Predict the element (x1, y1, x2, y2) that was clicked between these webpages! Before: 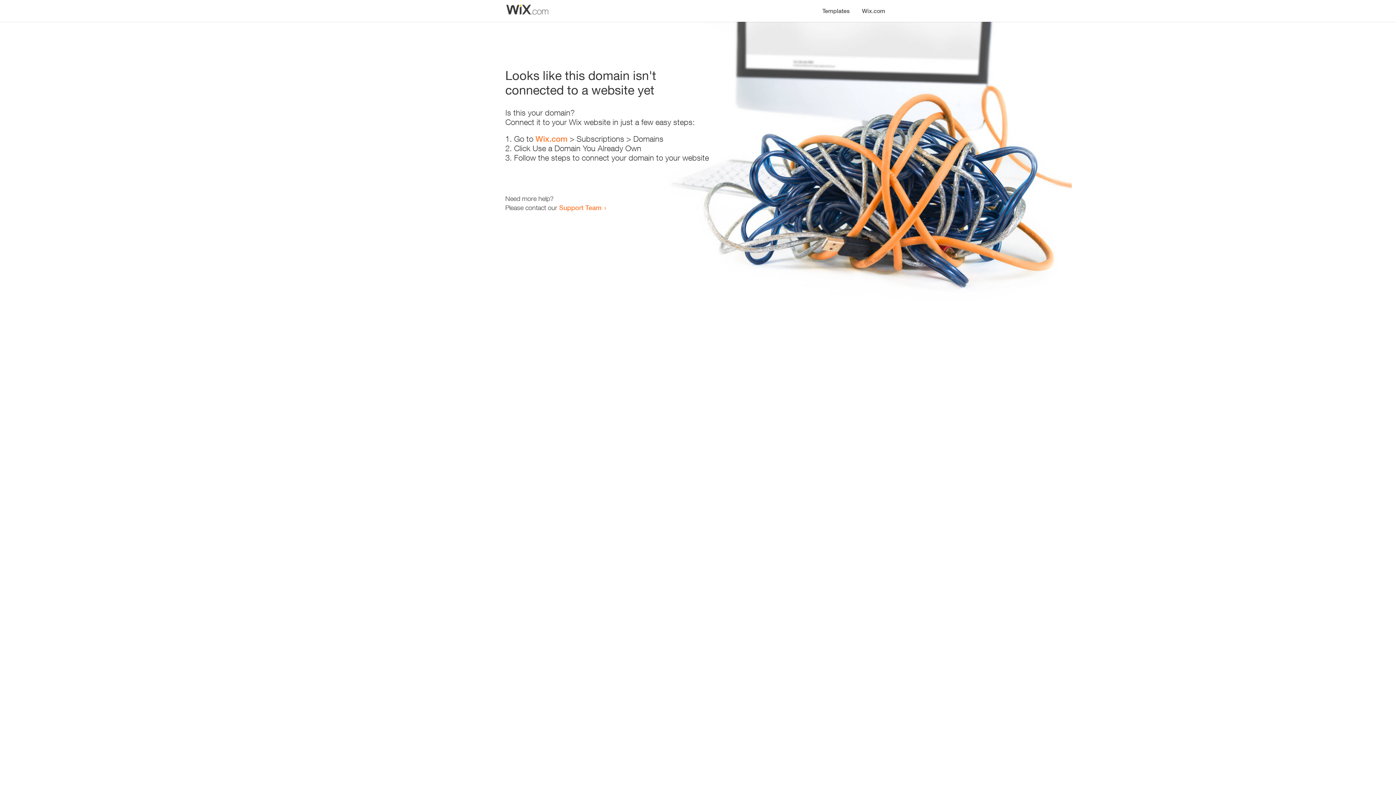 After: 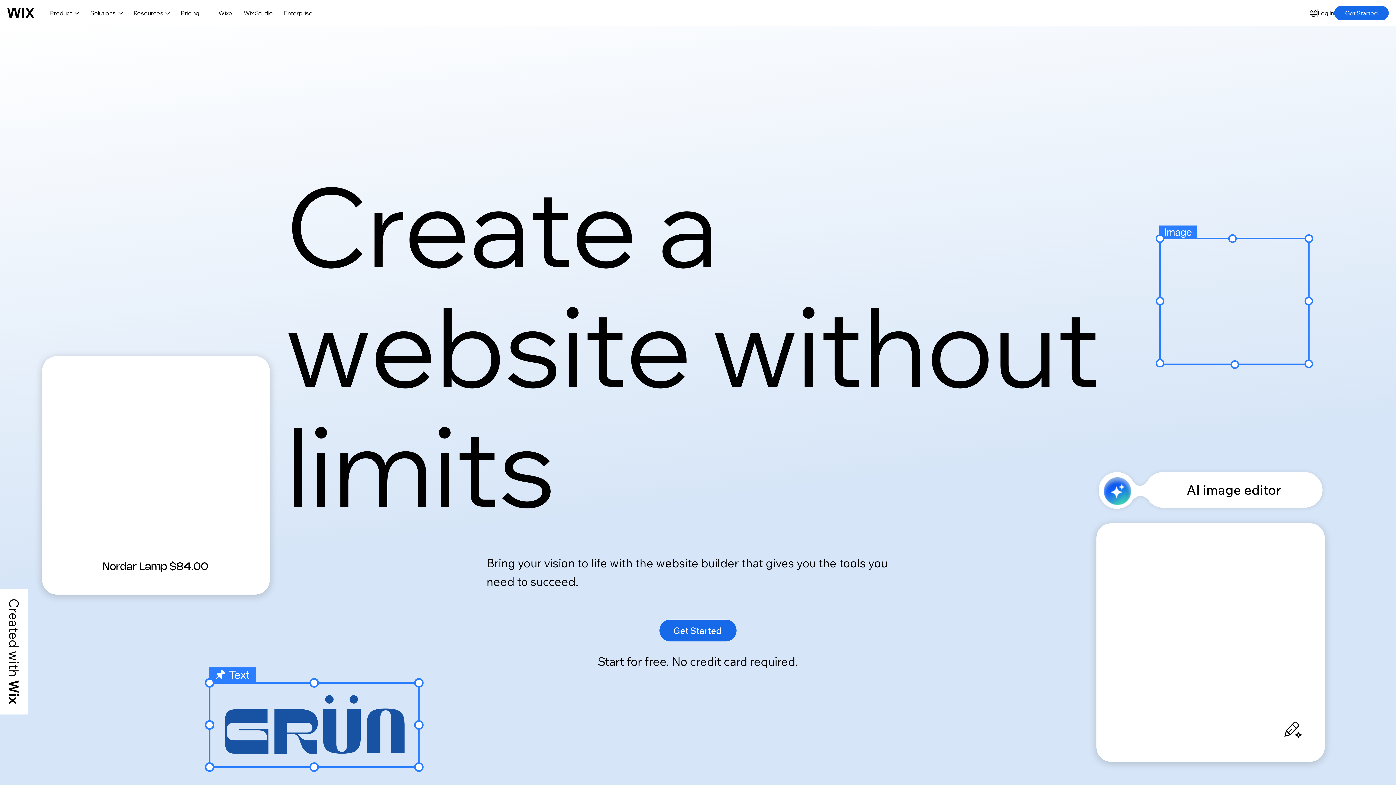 Action: label: Wix.com bbox: (856, 0, 890, 14)